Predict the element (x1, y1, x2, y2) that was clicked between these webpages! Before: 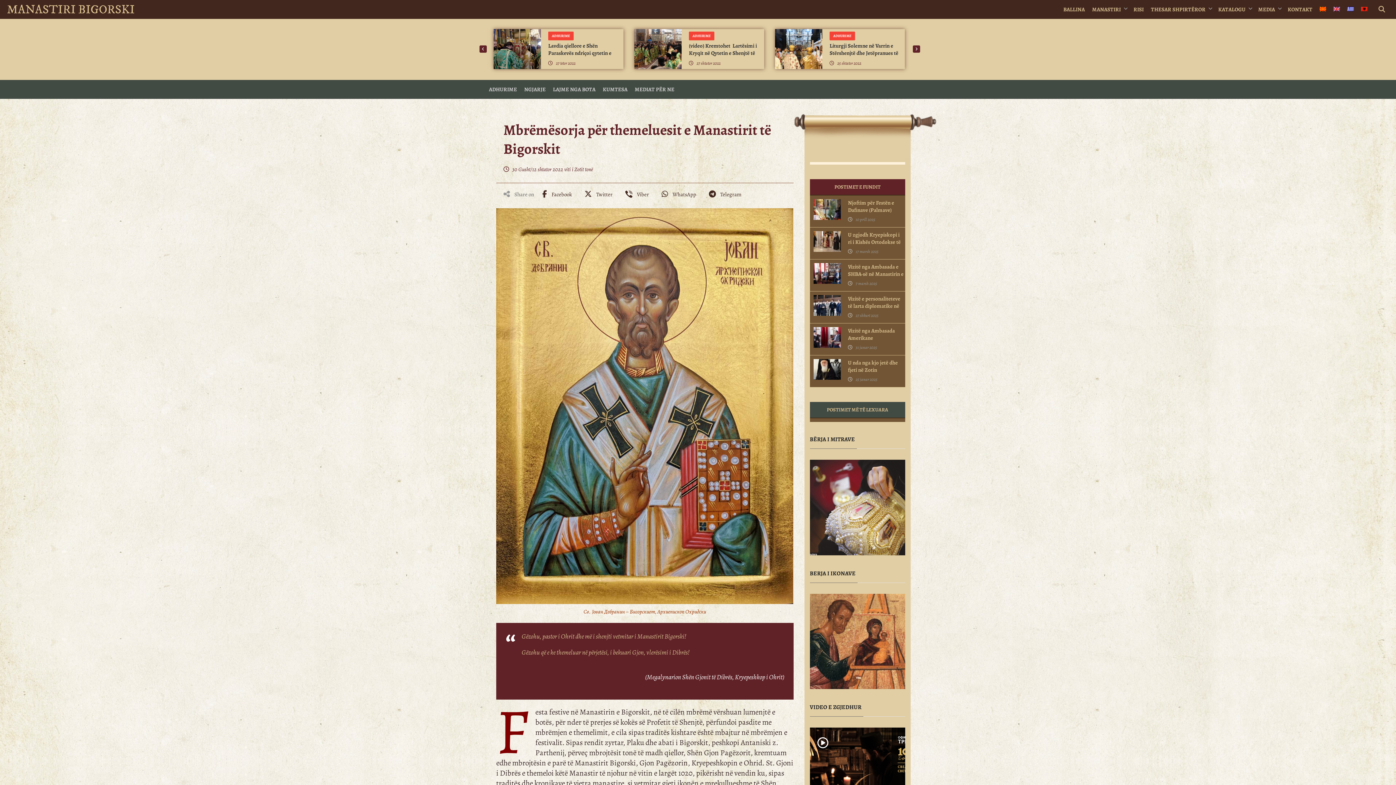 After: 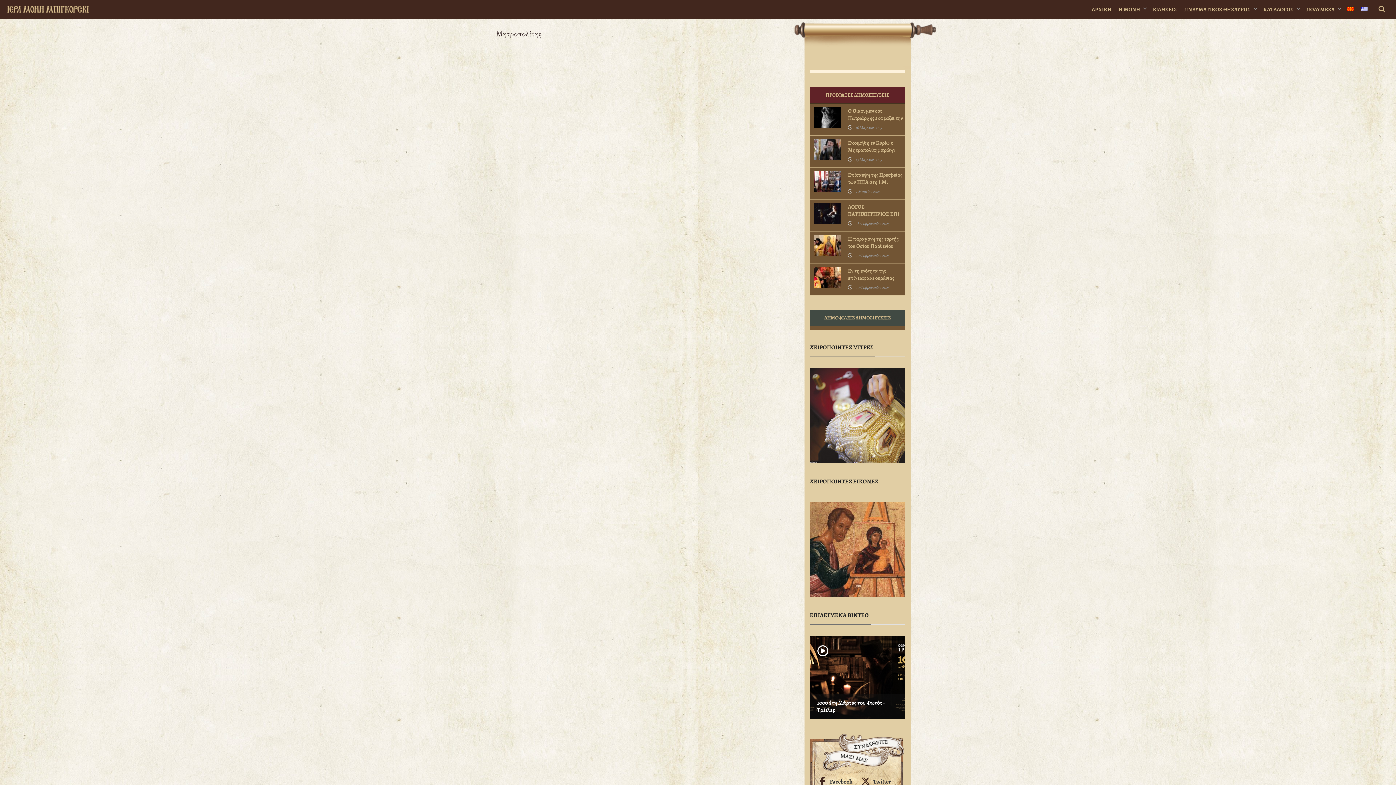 Action: bbox: (810, 503, 905, 511)